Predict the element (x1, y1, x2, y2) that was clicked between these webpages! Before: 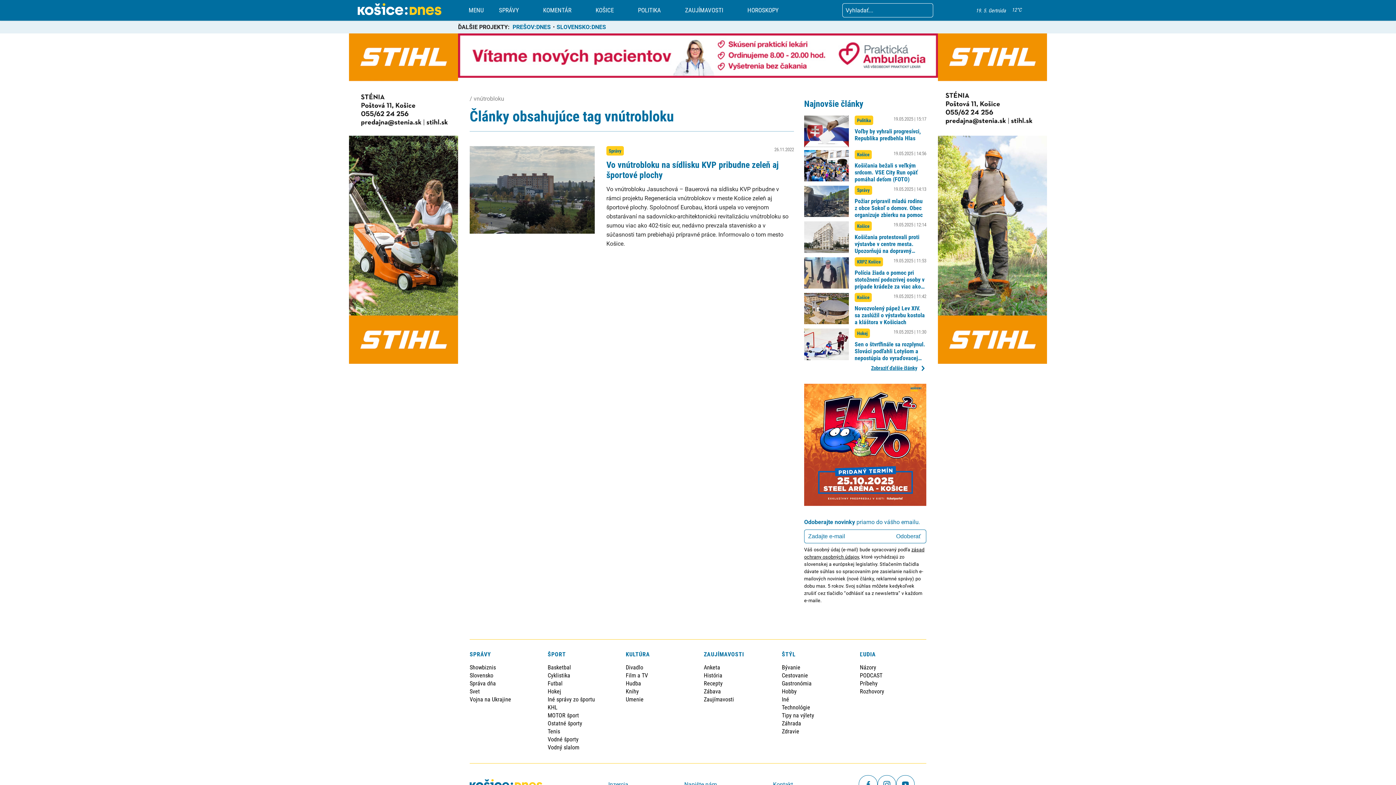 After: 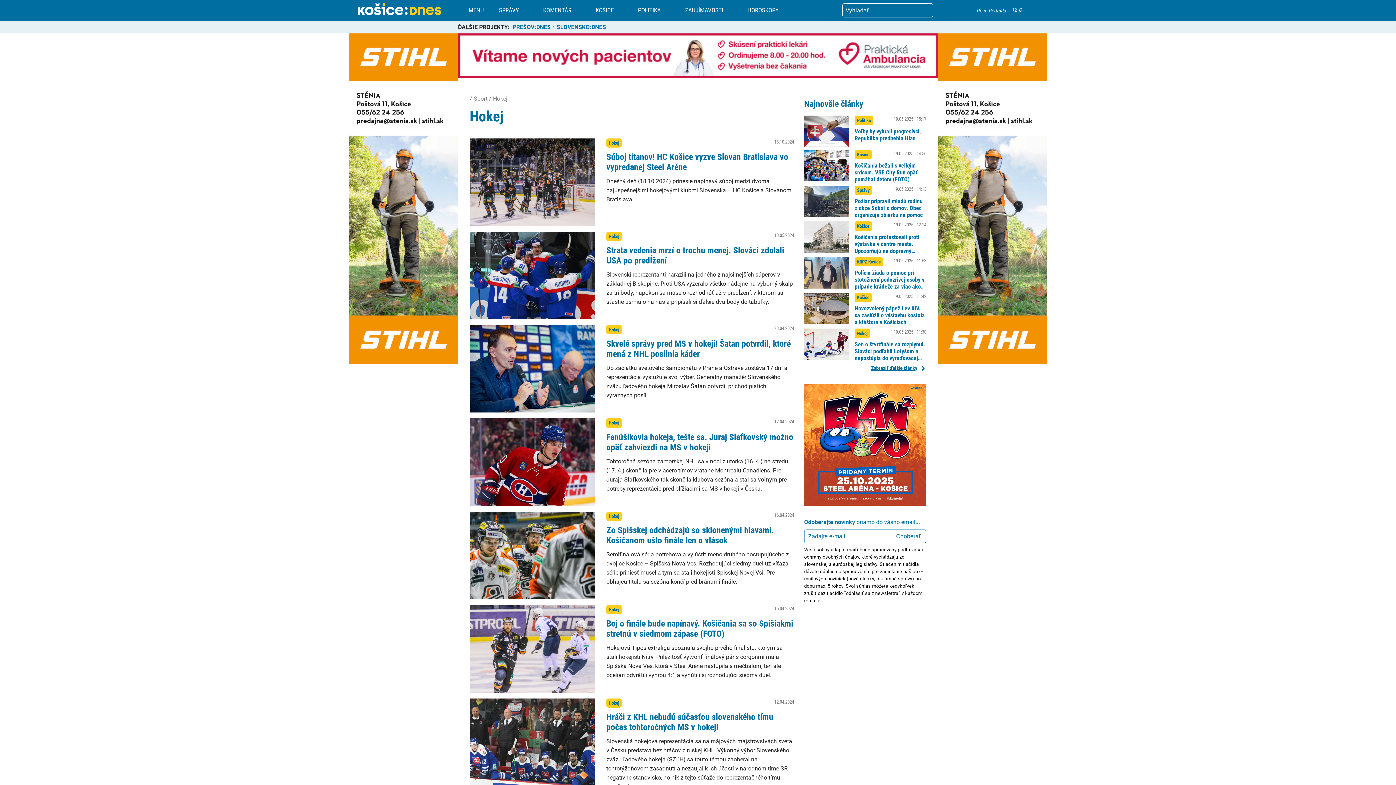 Action: bbox: (547, 688, 561, 695) label: Hokej